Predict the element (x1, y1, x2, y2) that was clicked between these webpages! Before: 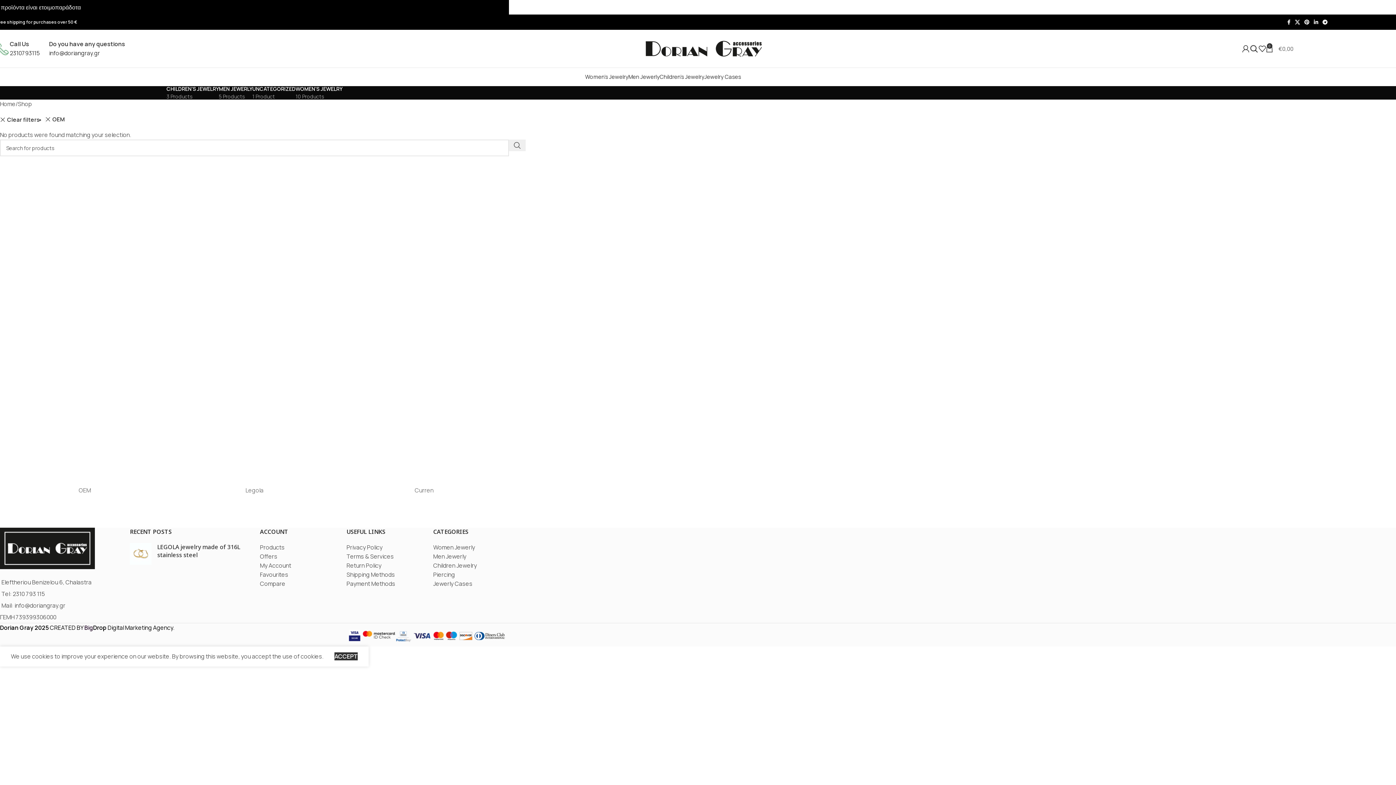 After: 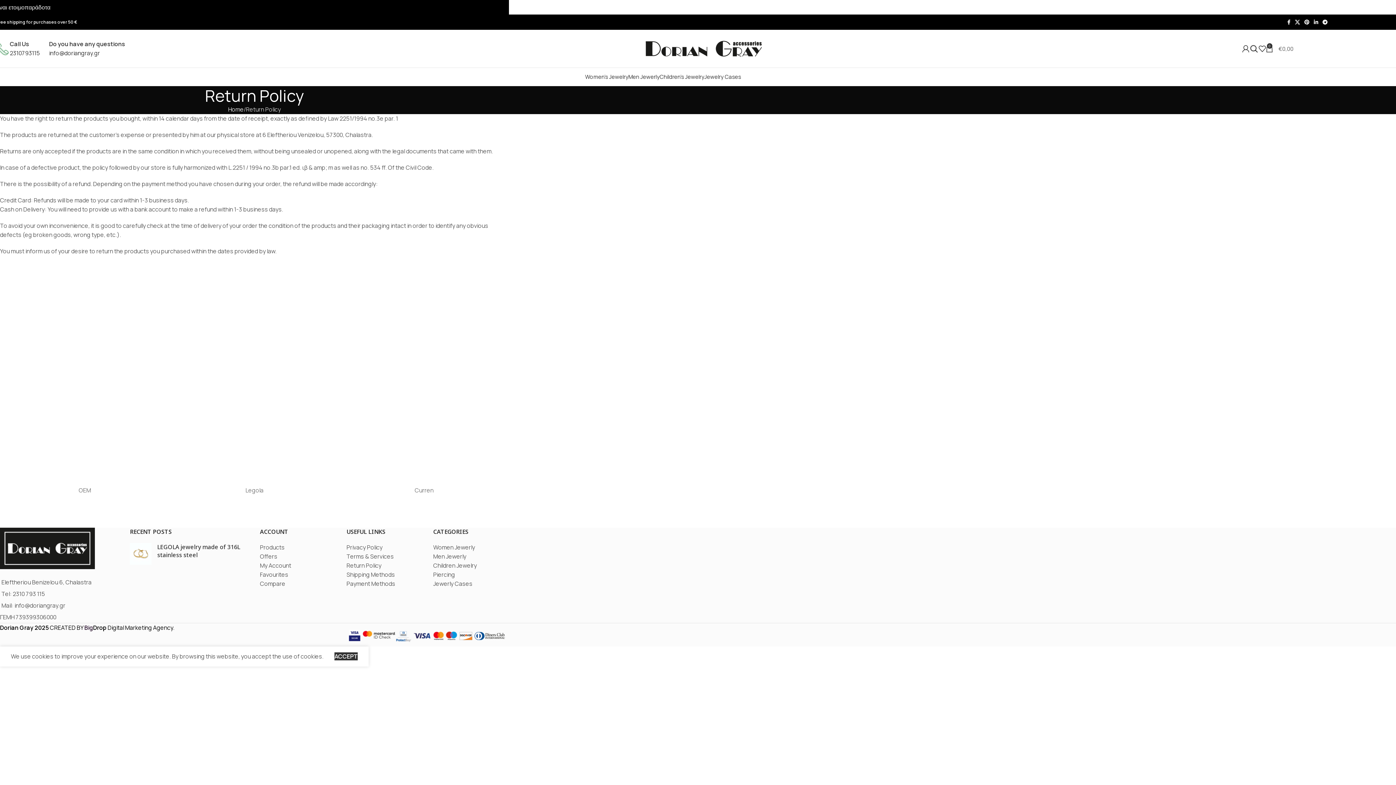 Action: bbox: (346, 561, 381, 569) label: Return Policy